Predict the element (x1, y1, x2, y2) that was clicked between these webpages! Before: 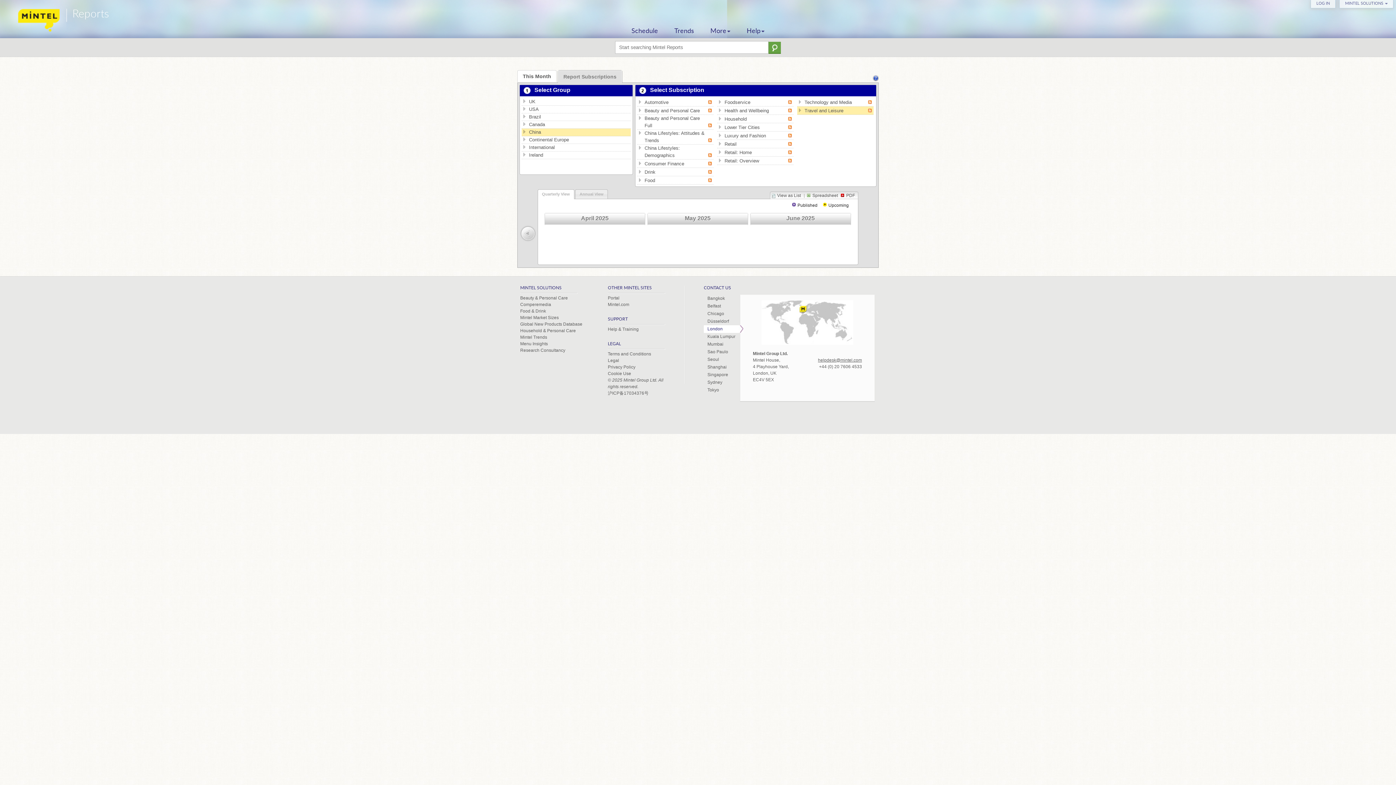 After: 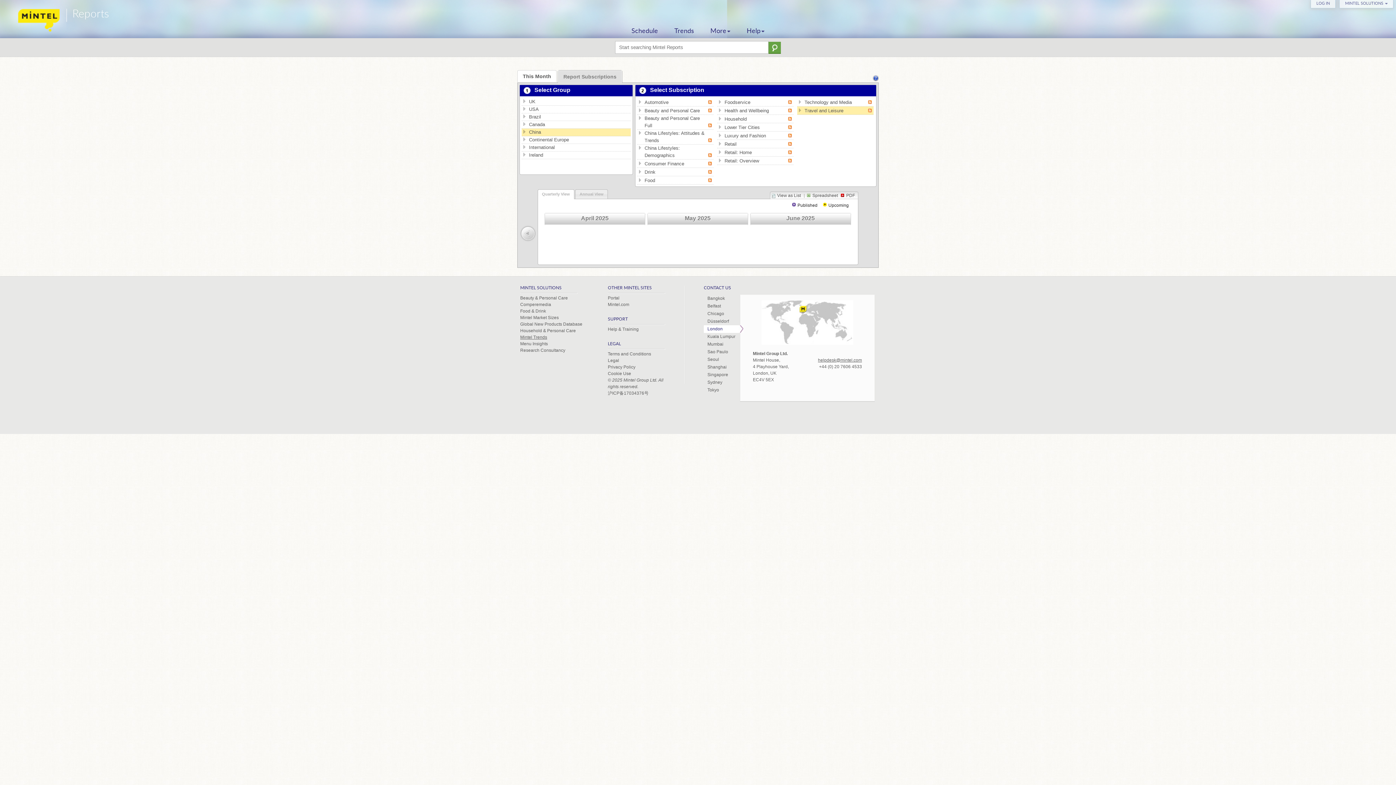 Action: bbox: (520, 334, 547, 339) label: Mintel Trends